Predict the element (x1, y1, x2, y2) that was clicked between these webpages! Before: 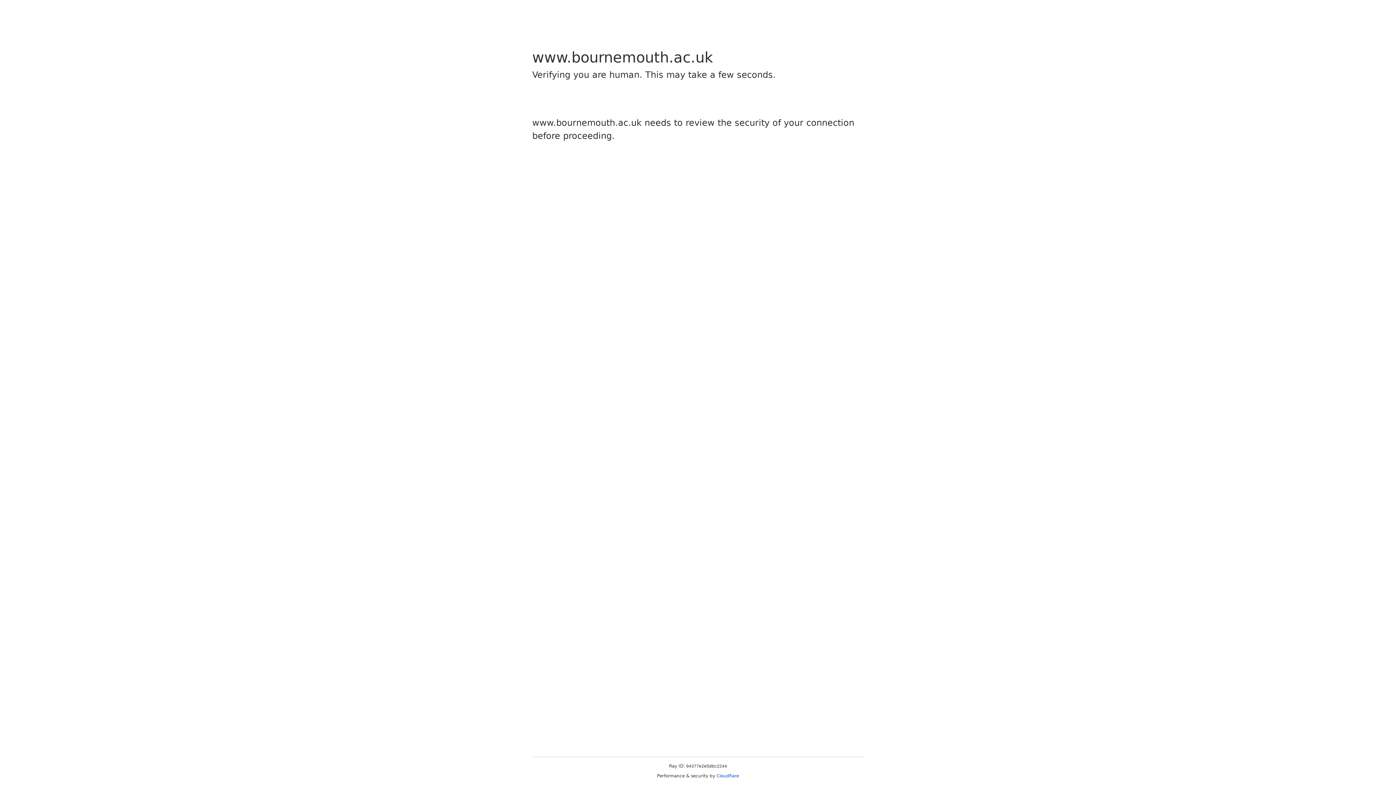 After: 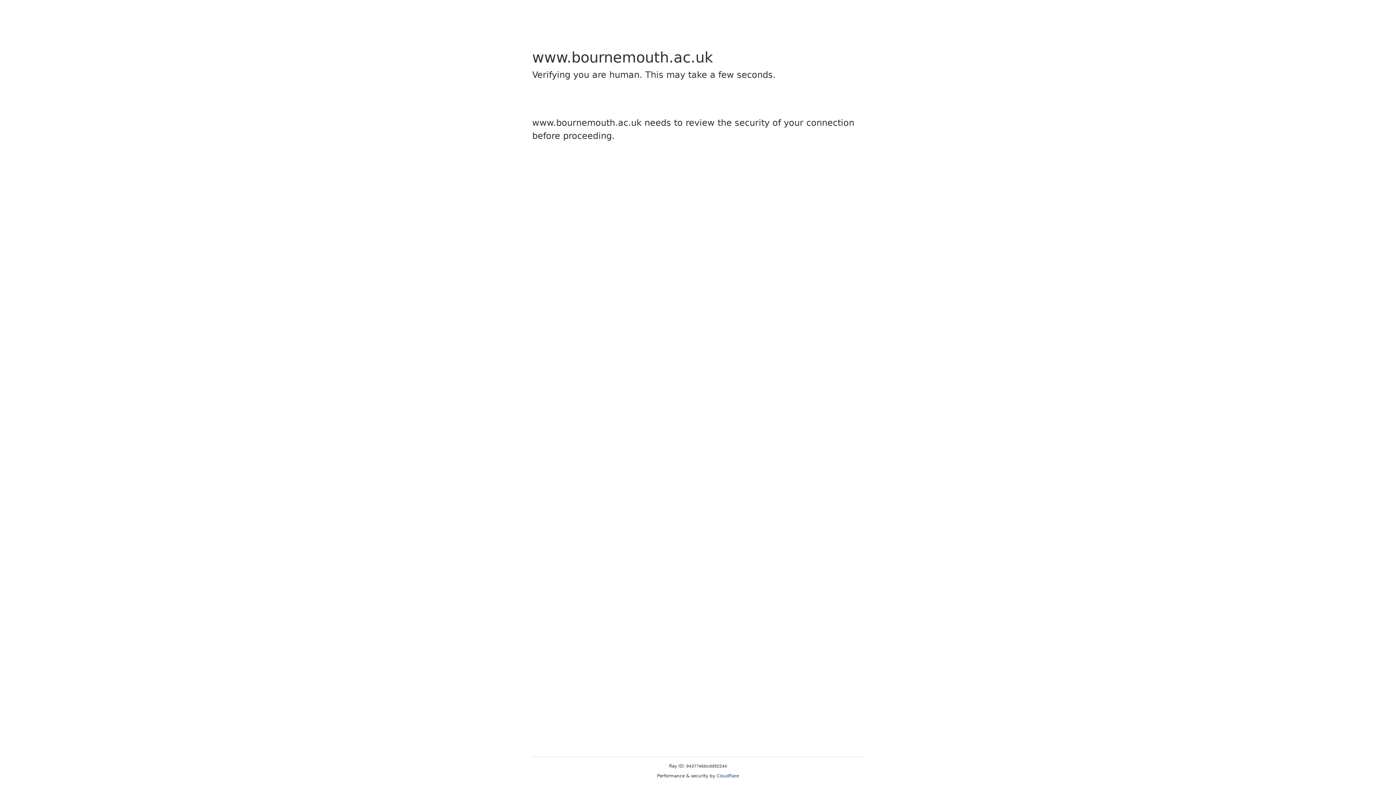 Action: label: Cloudflare bbox: (716, 773, 739, 778)